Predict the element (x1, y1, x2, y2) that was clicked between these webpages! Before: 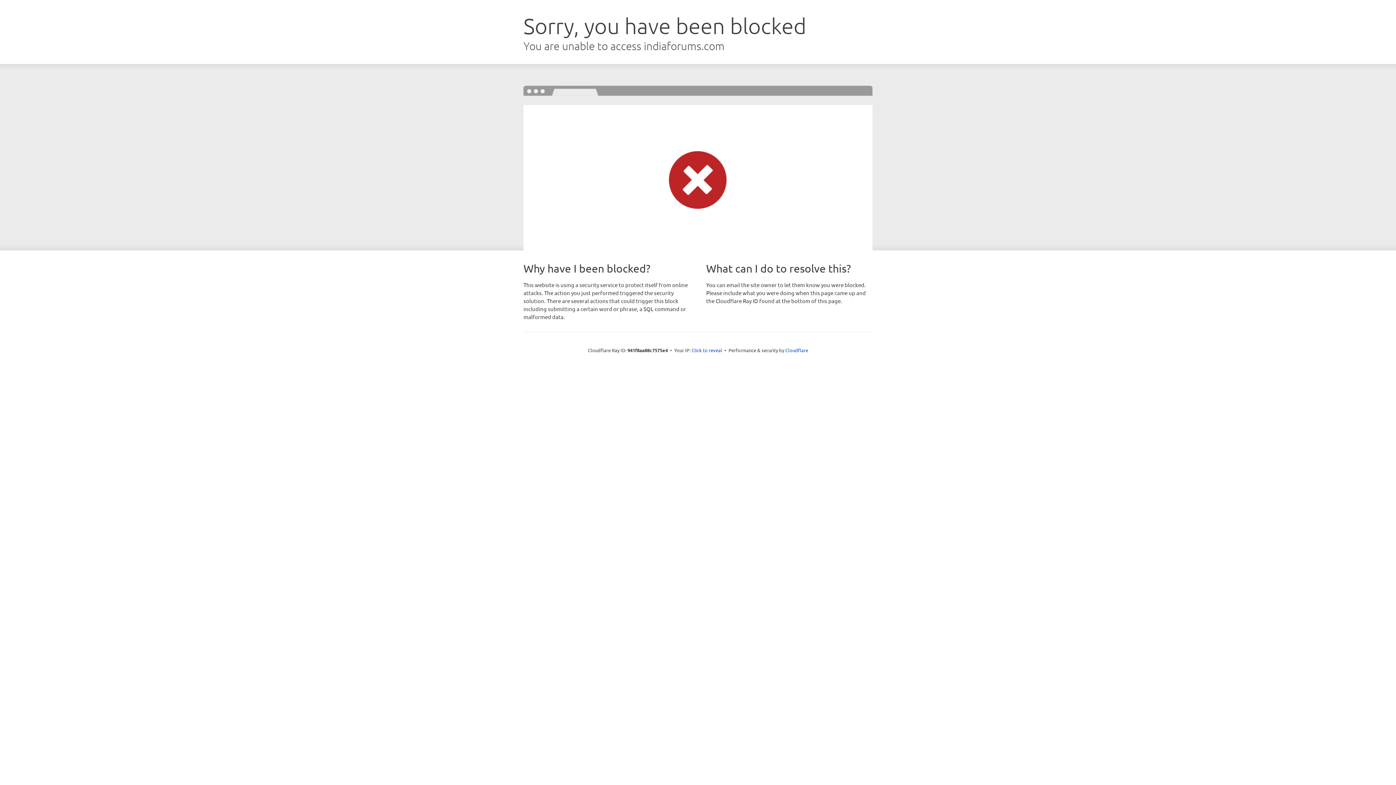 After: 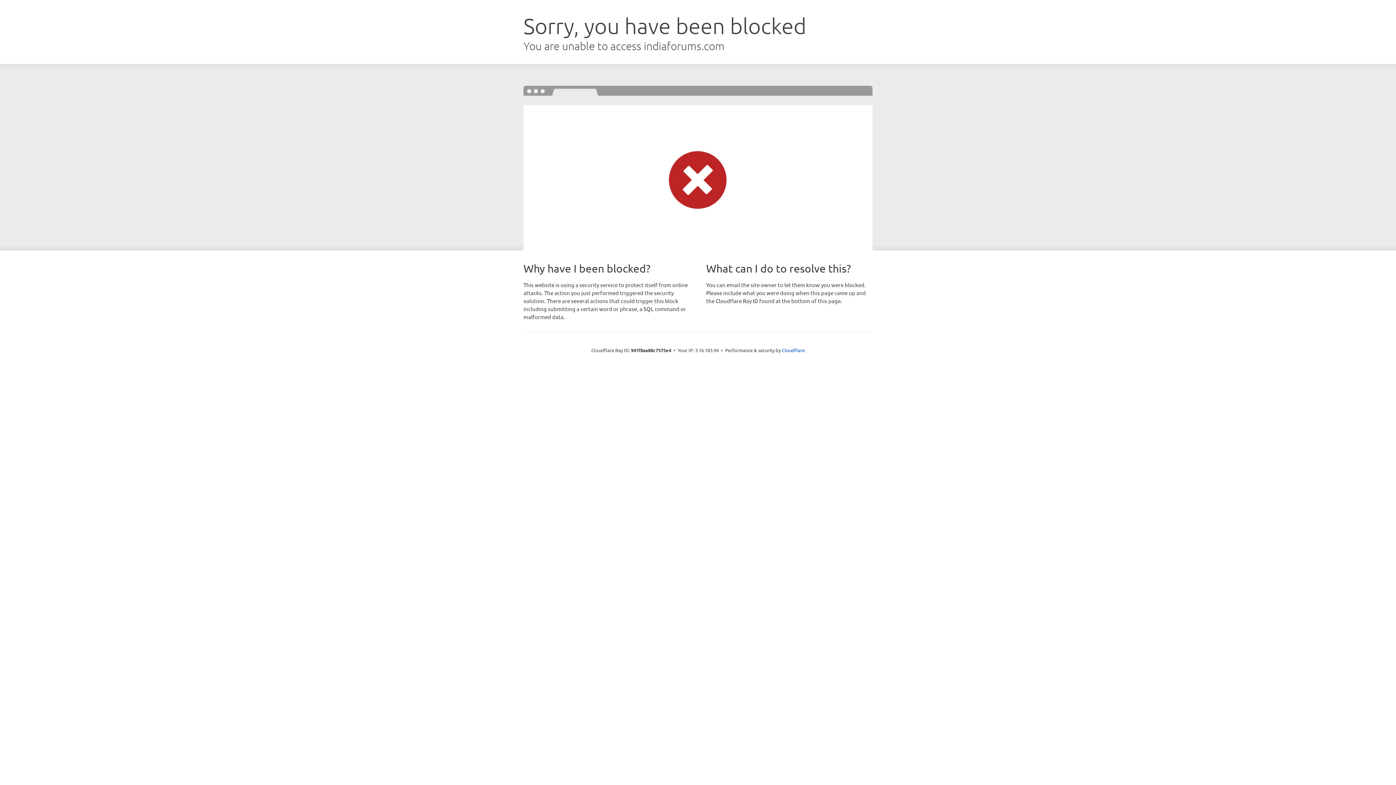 Action: label: Click to reveal bbox: (691, 346, 722, 353)